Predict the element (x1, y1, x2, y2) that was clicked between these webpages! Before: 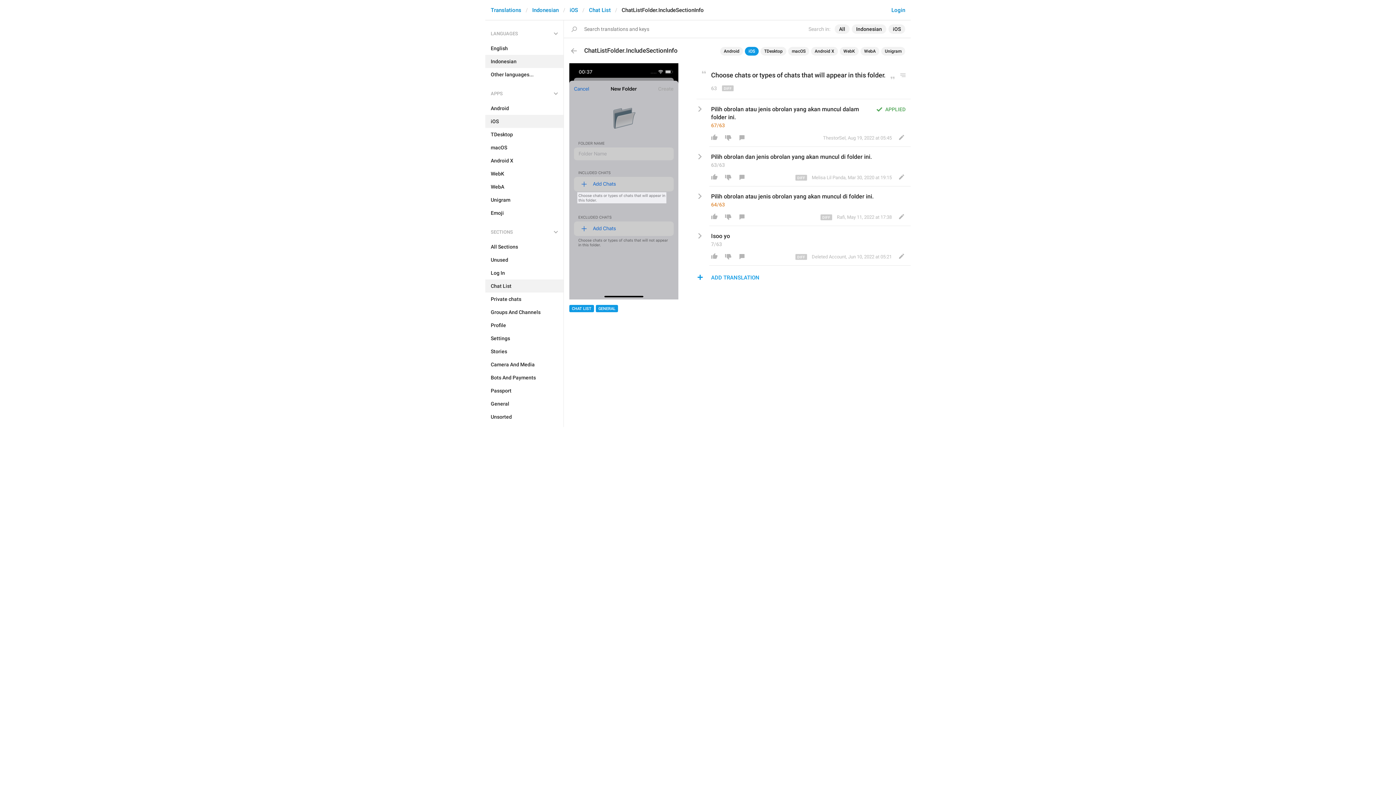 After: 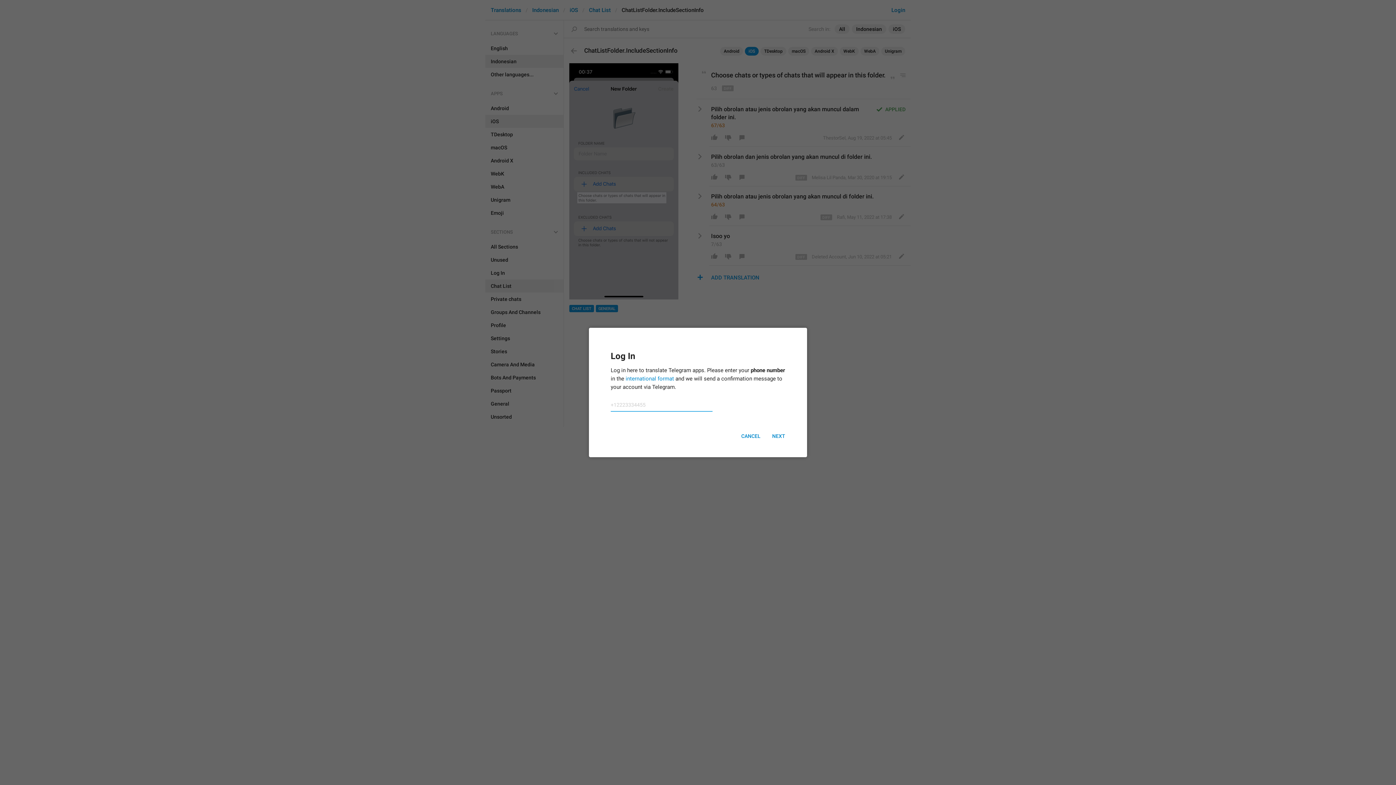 Action: bbox: (894, 211, 908, 222)